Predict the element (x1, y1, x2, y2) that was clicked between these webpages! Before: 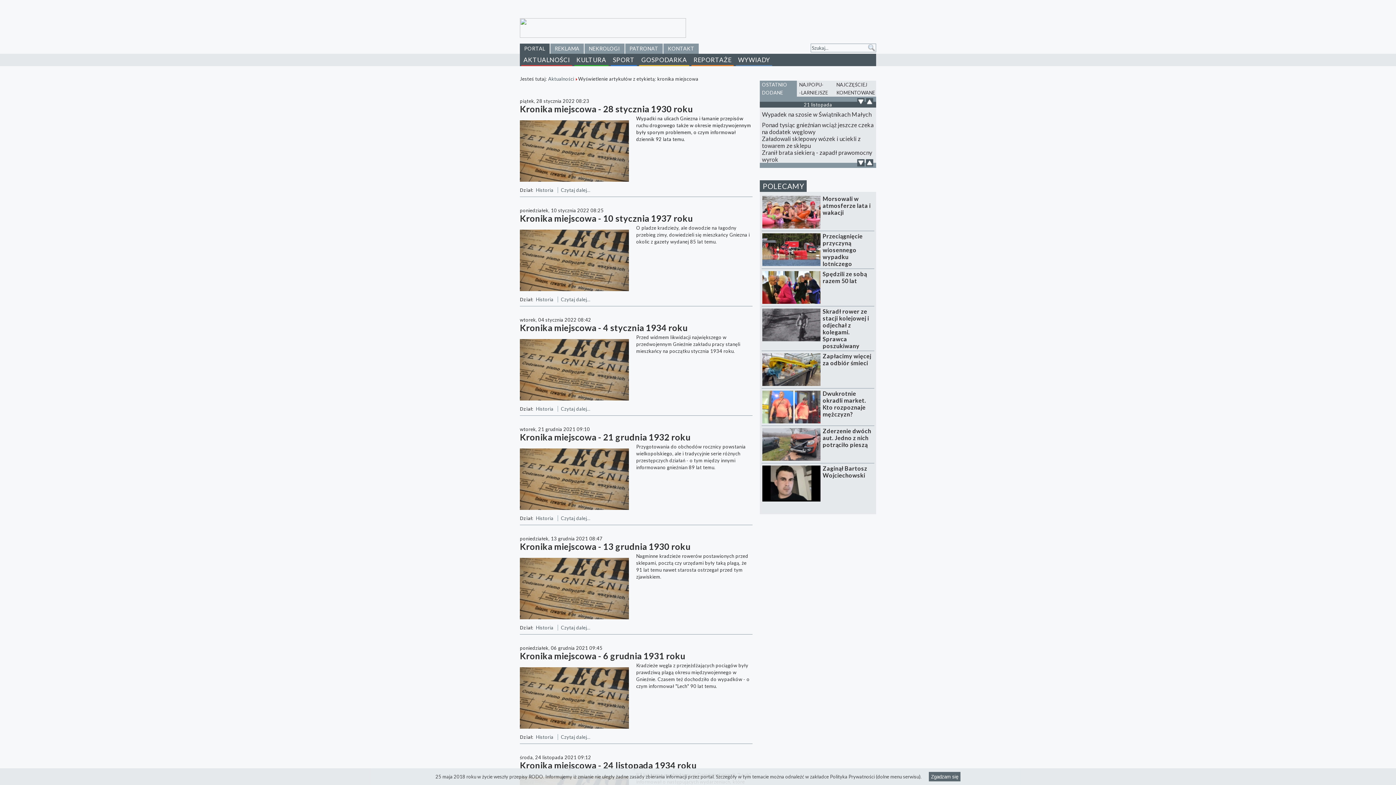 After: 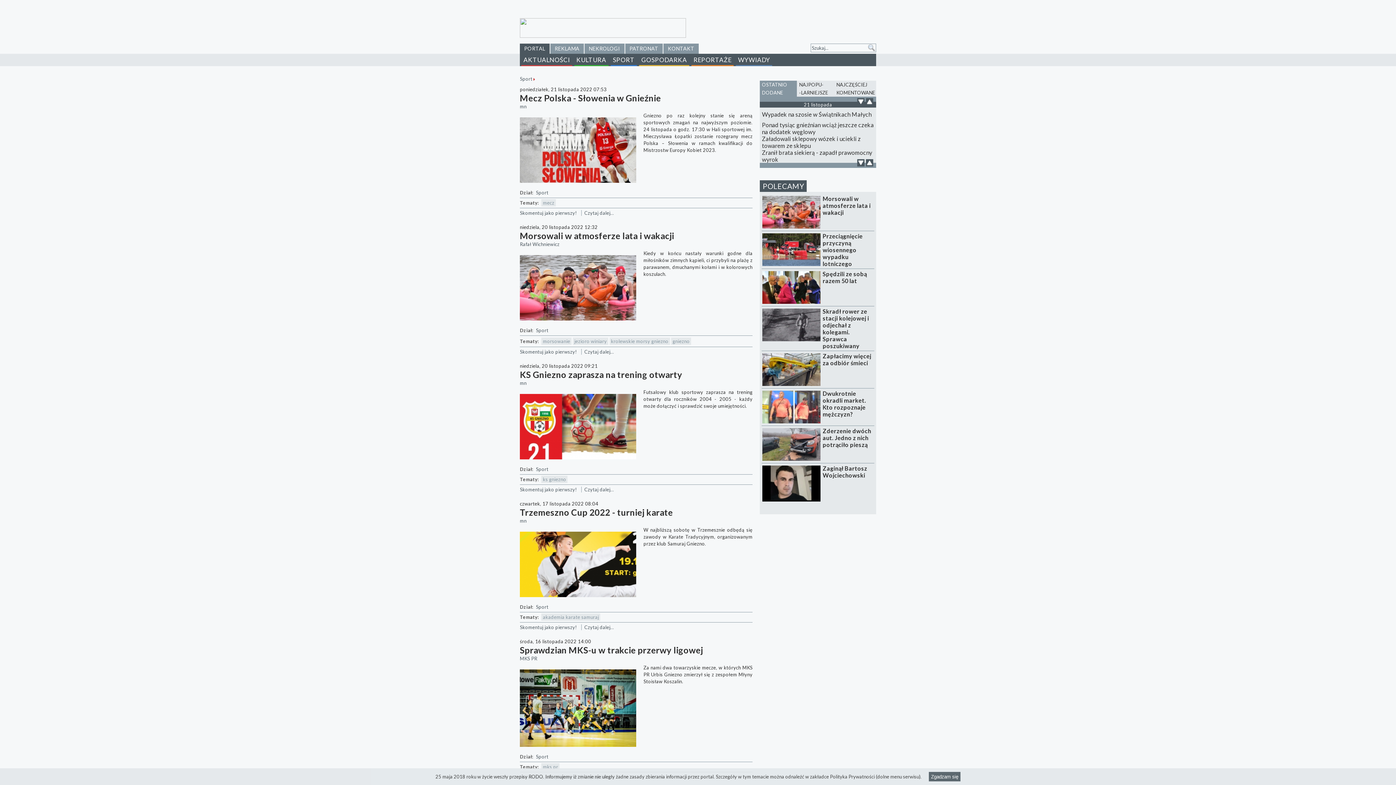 Action: bbox: (610, 53, 637, 66) label: SPORT